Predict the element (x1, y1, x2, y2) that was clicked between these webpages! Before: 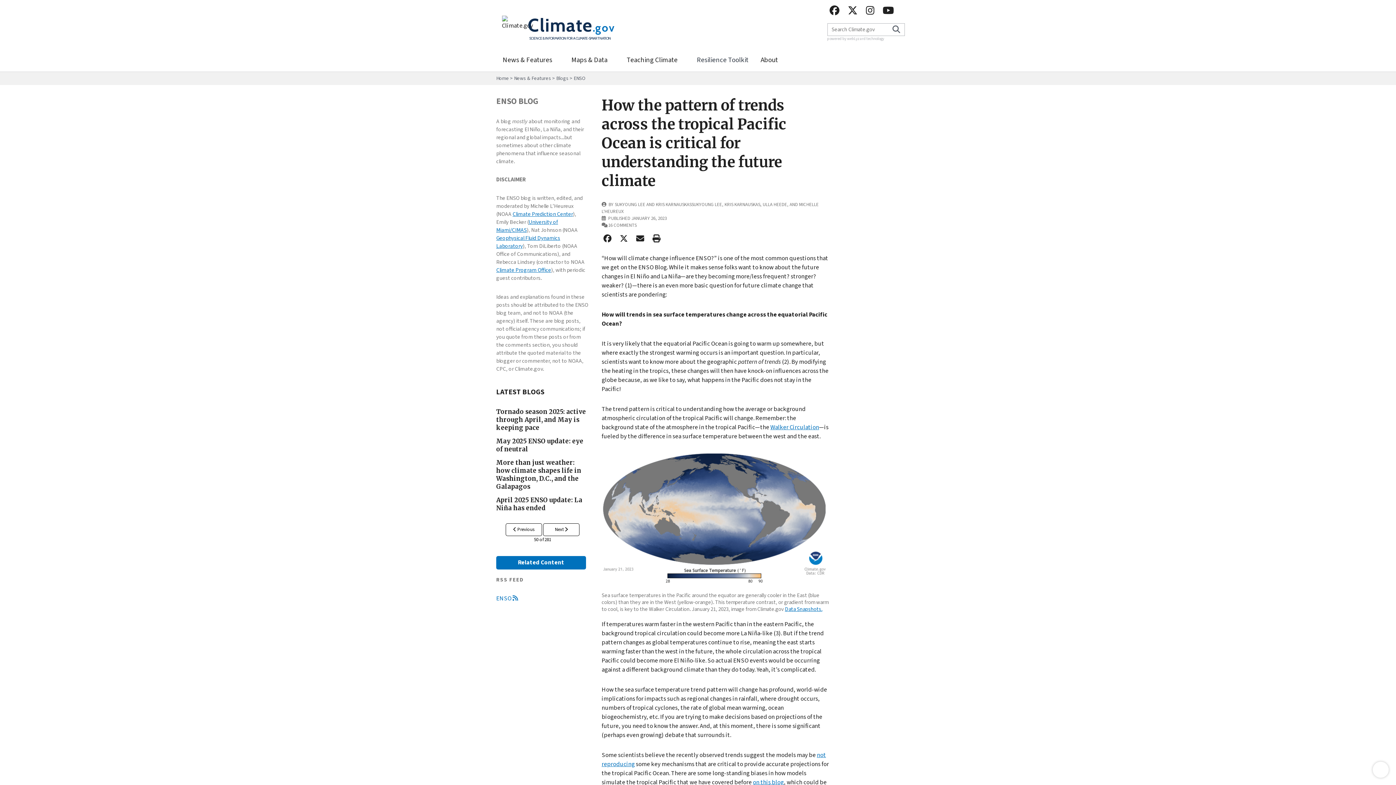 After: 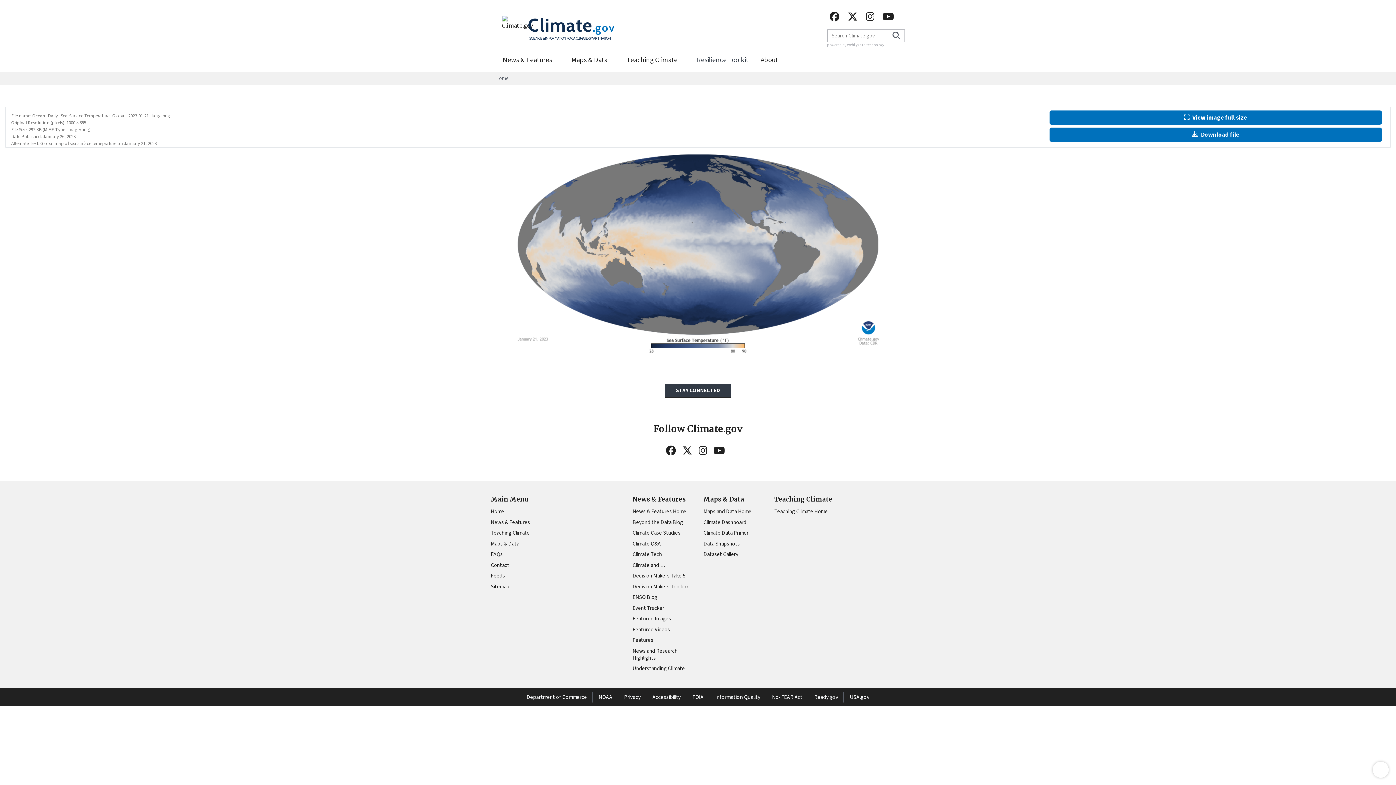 Action: bbox: (601, 452, 829, 584)